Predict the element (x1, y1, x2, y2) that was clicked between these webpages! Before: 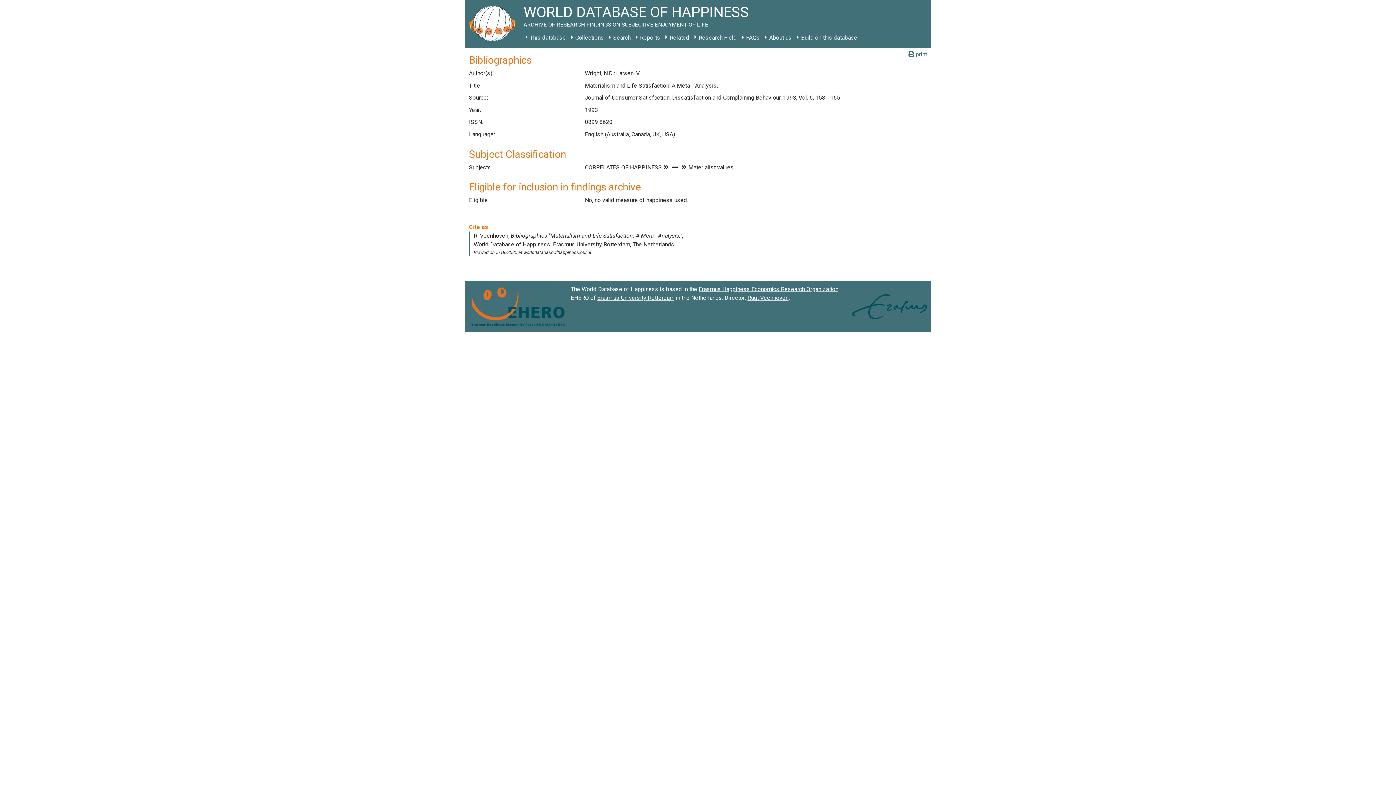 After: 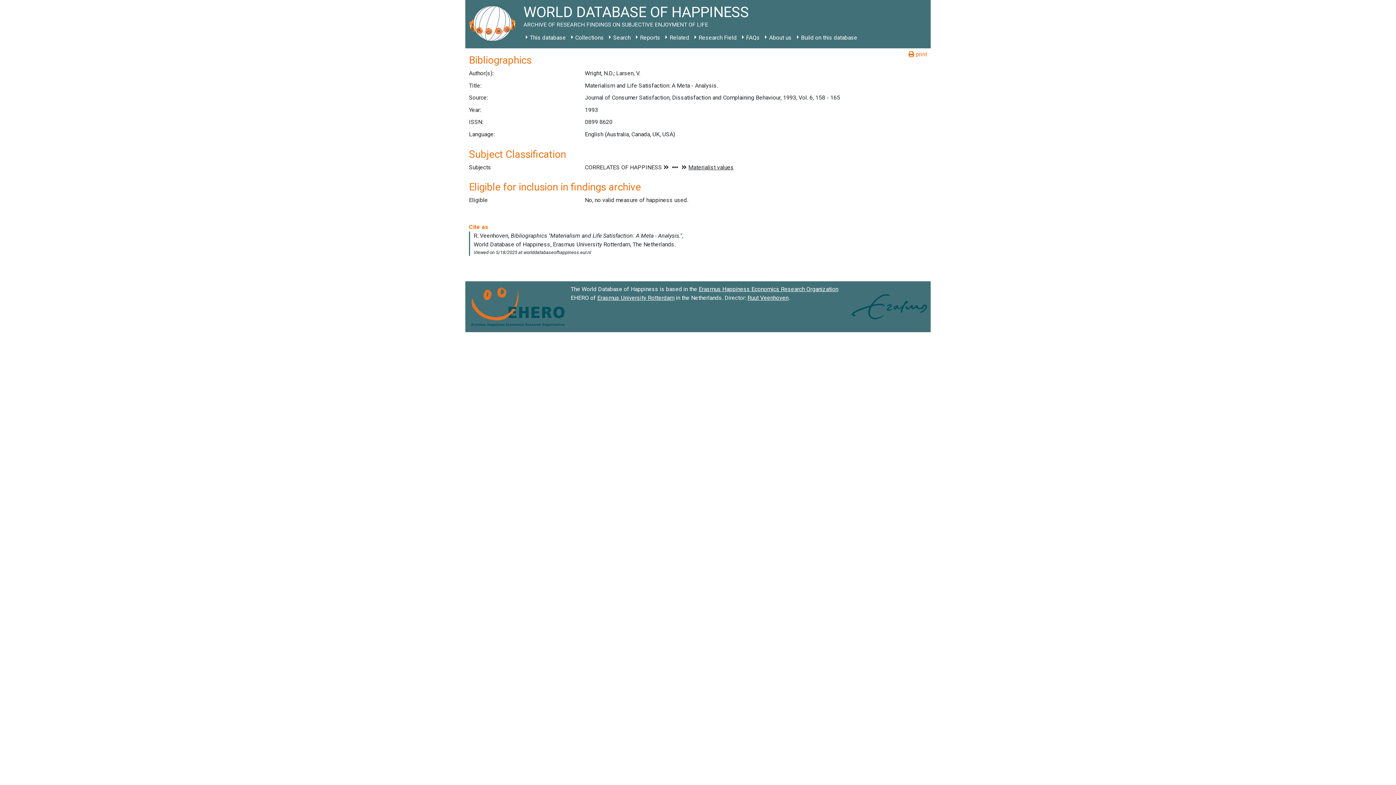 Action: bbox: (908, 50, 927, 58) label:  print